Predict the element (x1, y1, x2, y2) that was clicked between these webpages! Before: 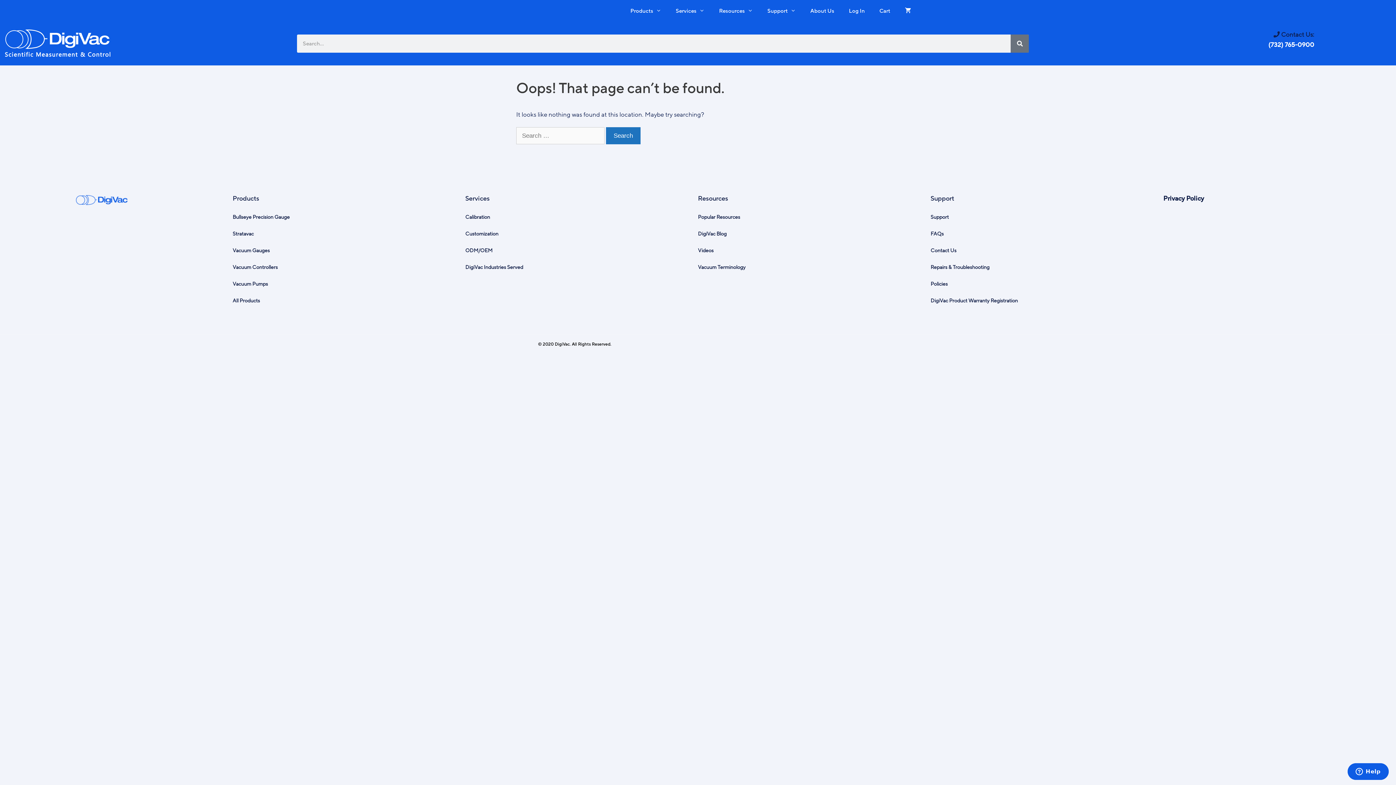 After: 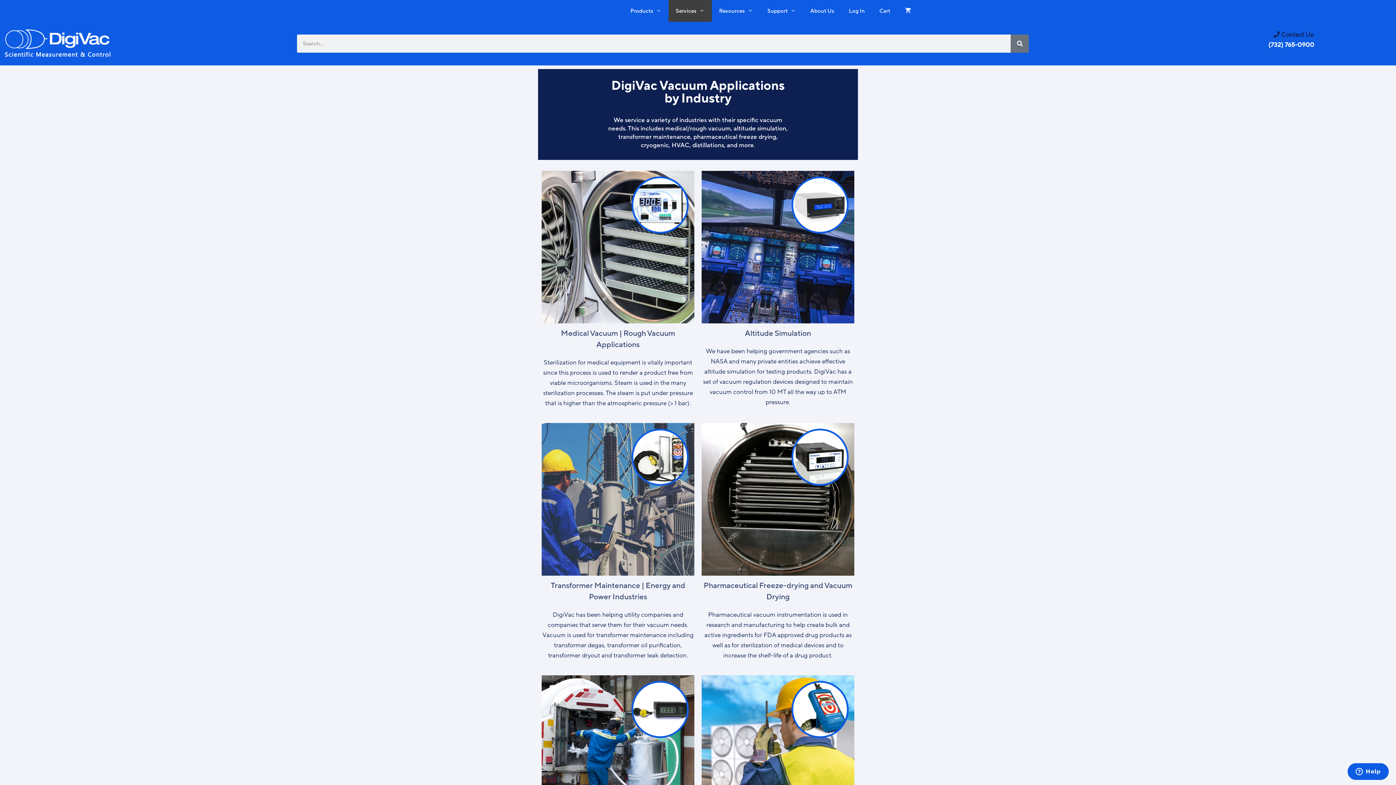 Action: label: DigiVac Industries Served bbox: (458, 259, 698, 276)